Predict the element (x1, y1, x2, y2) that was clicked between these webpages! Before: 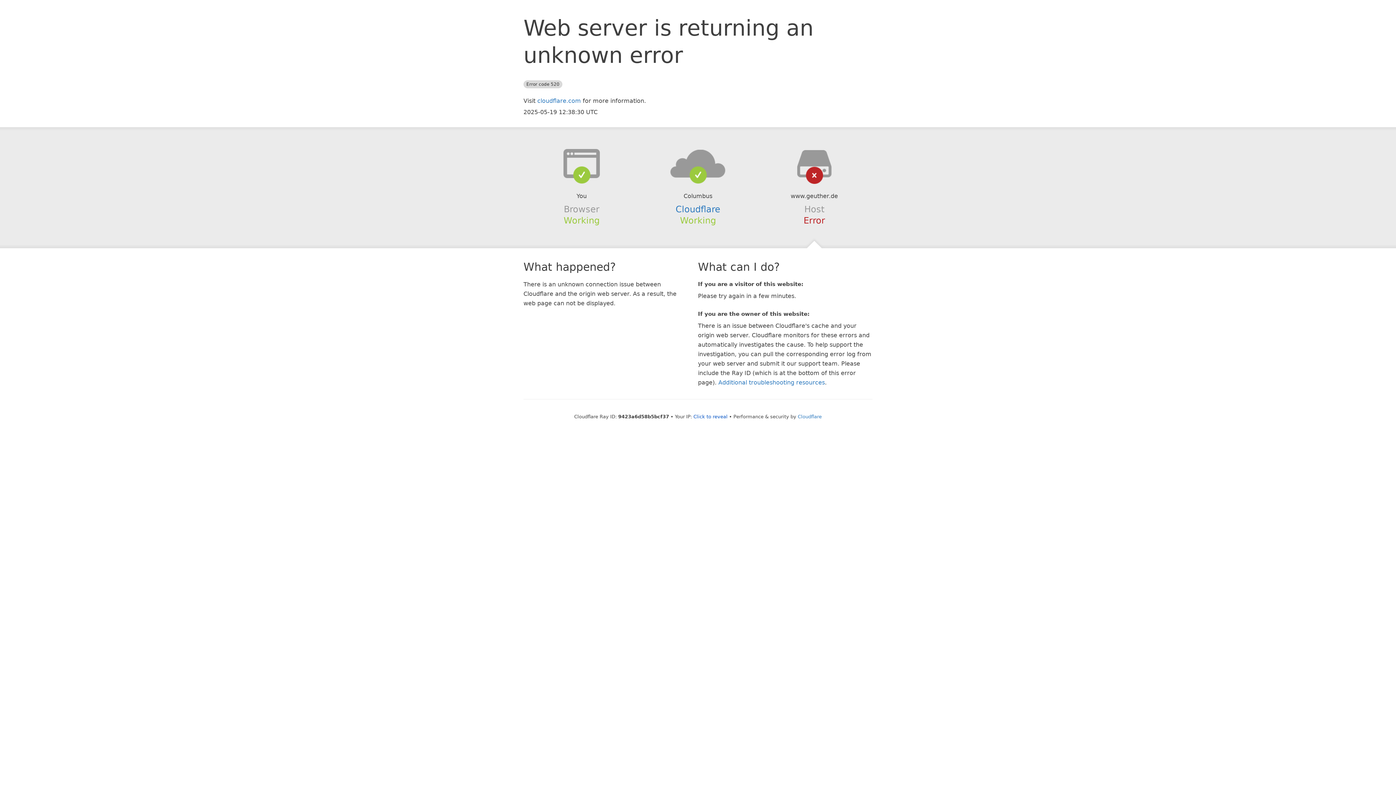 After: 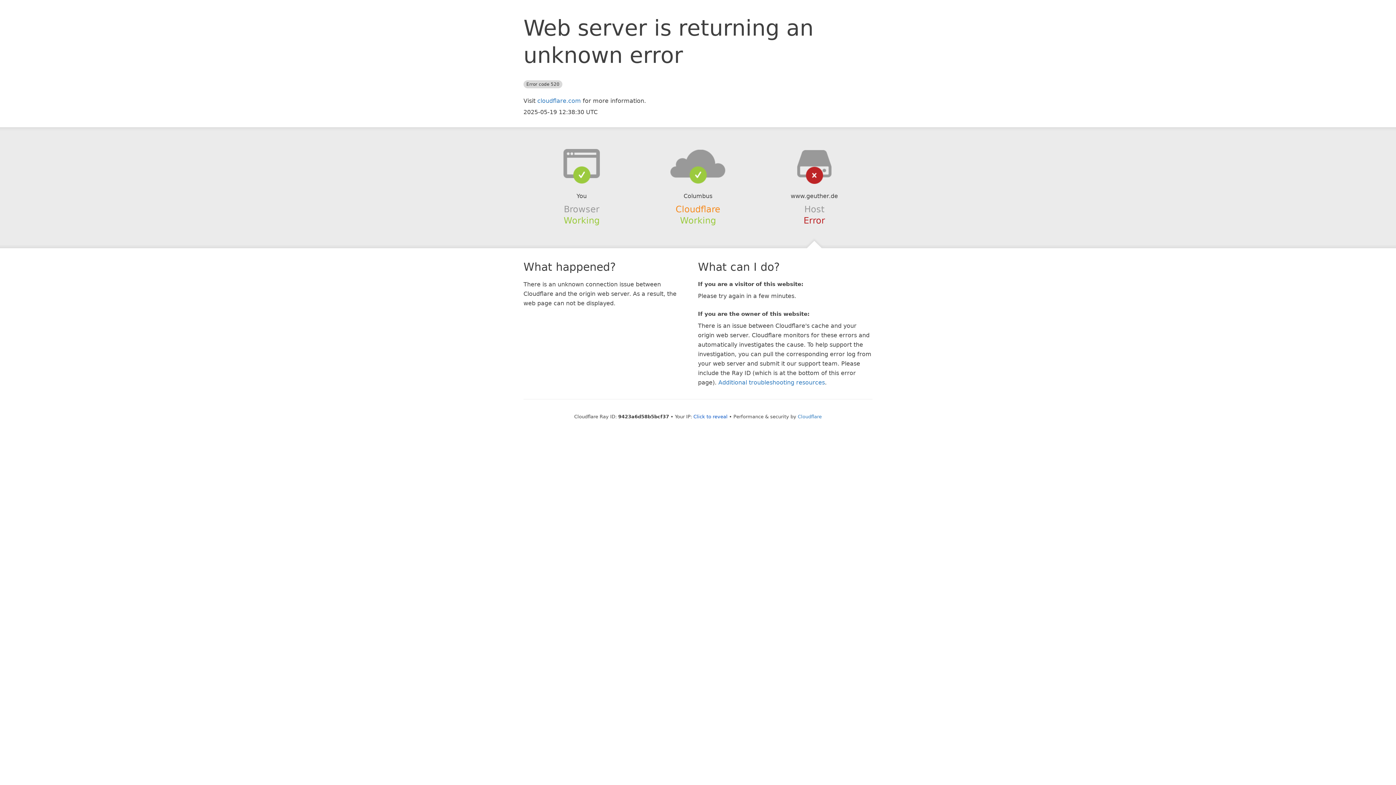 Action: label: Cloudflare bbox: (675, 204, 720, 214)